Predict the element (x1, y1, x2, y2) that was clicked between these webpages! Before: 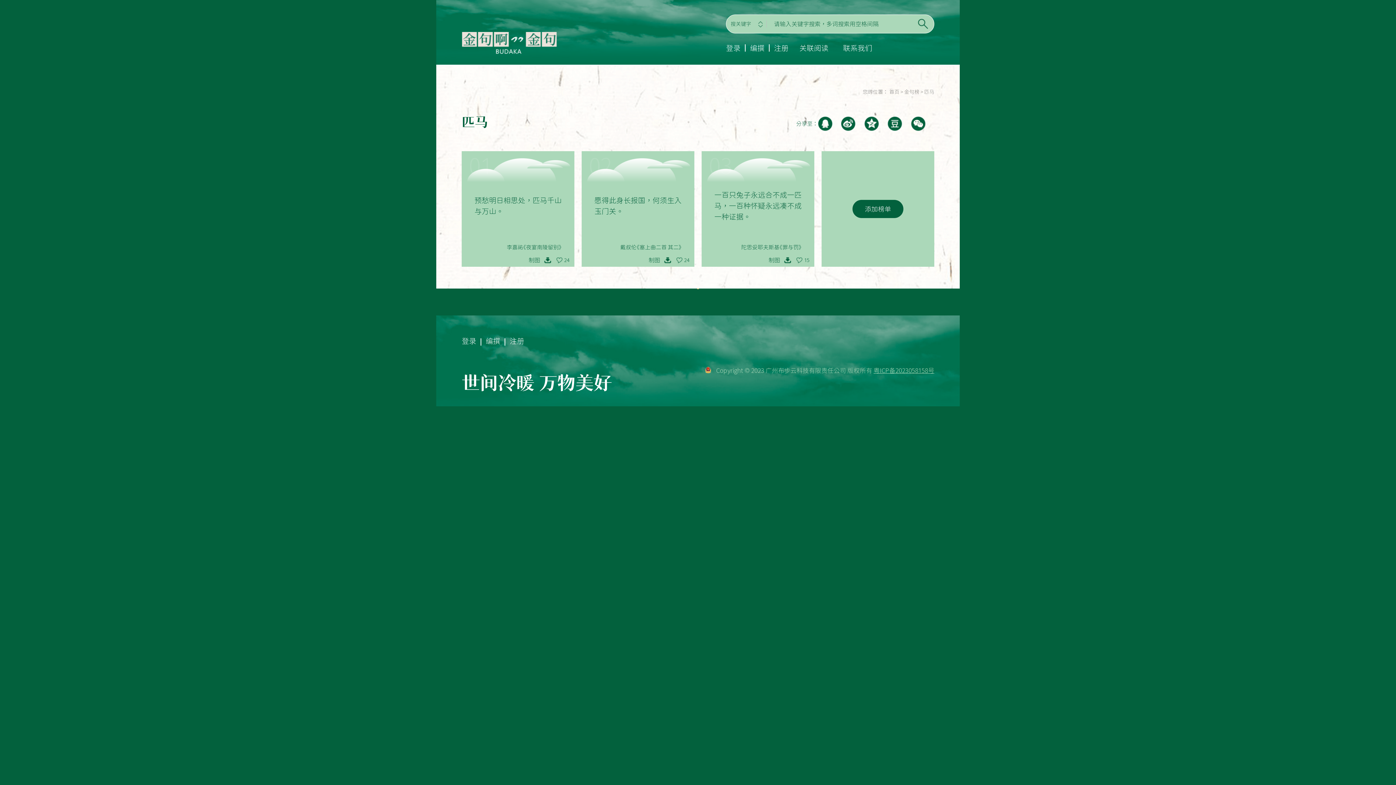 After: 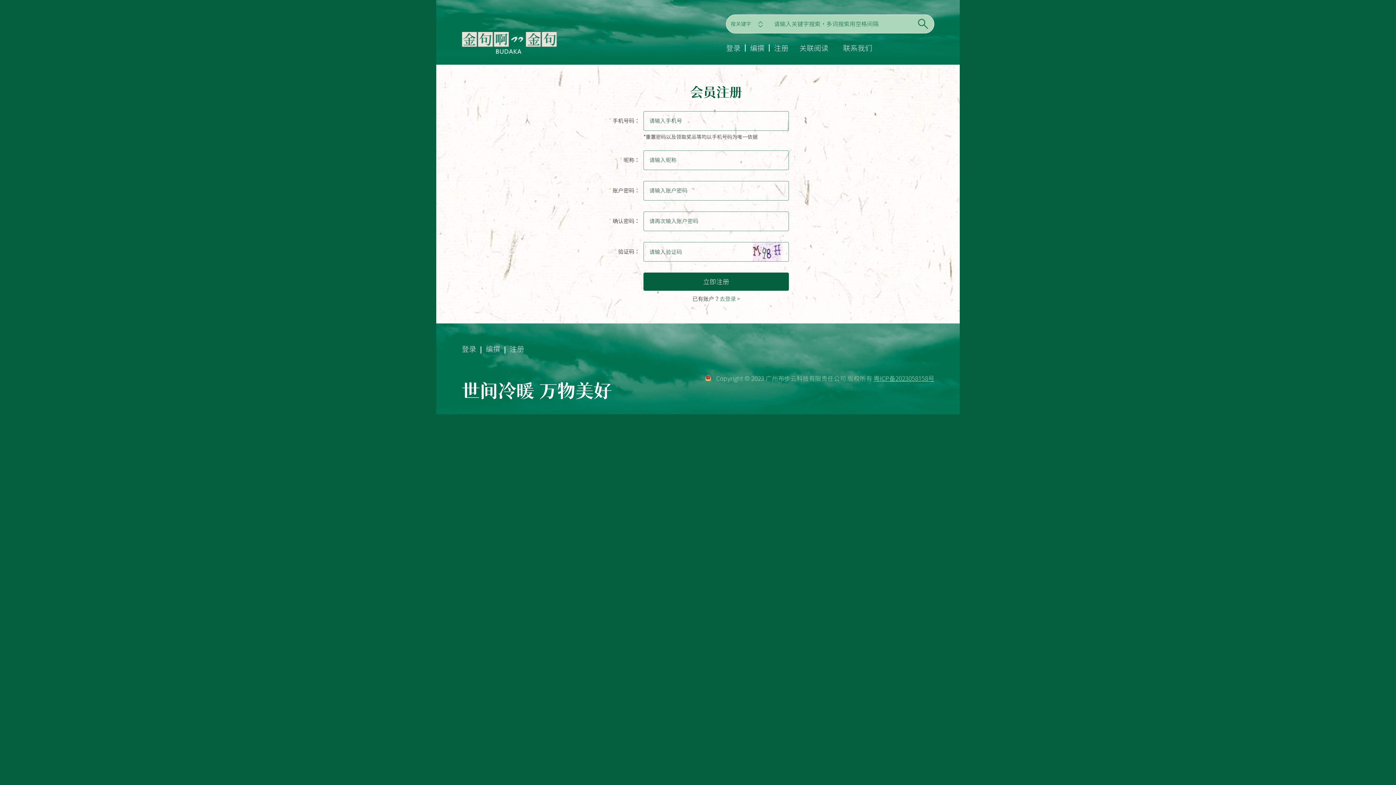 Action: bbox: (509, 337, 524, 344) label: 注册